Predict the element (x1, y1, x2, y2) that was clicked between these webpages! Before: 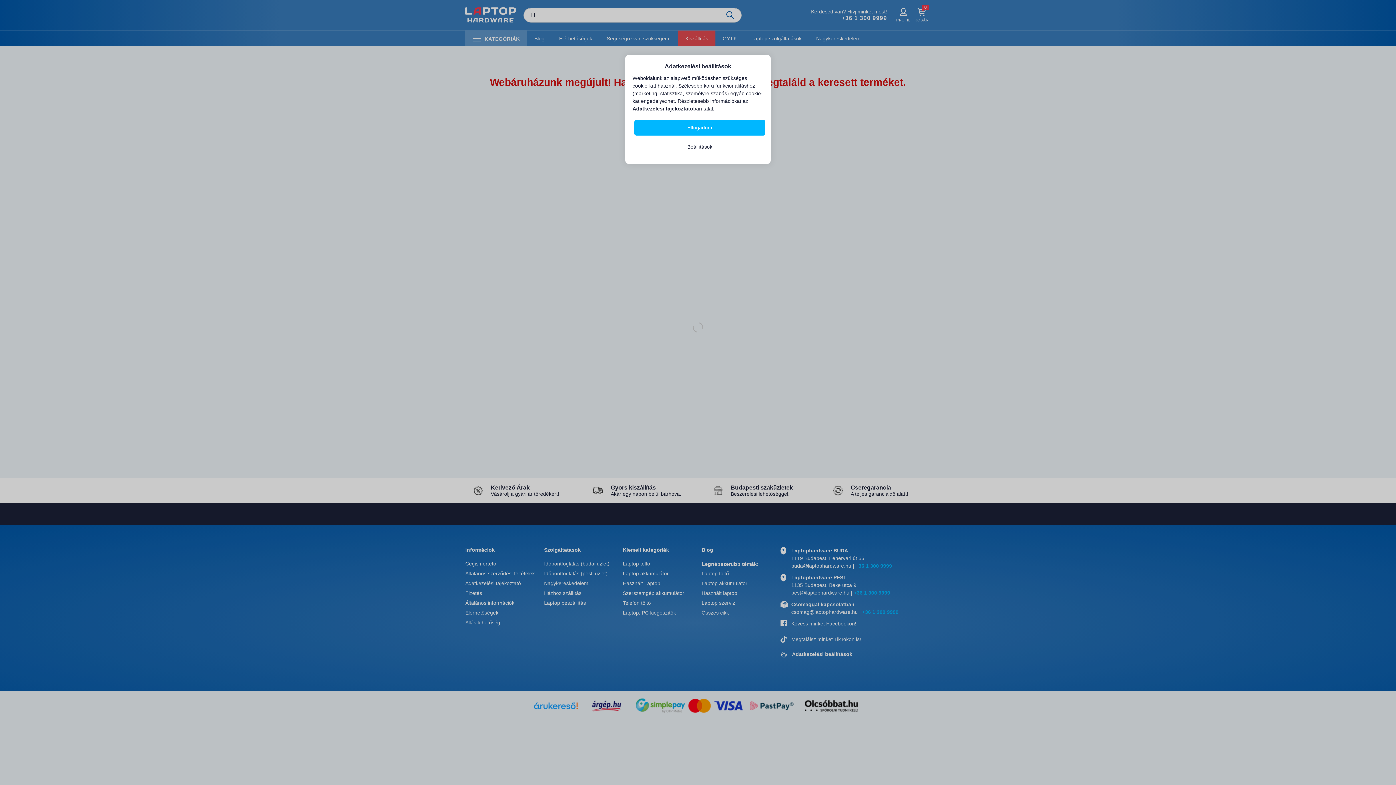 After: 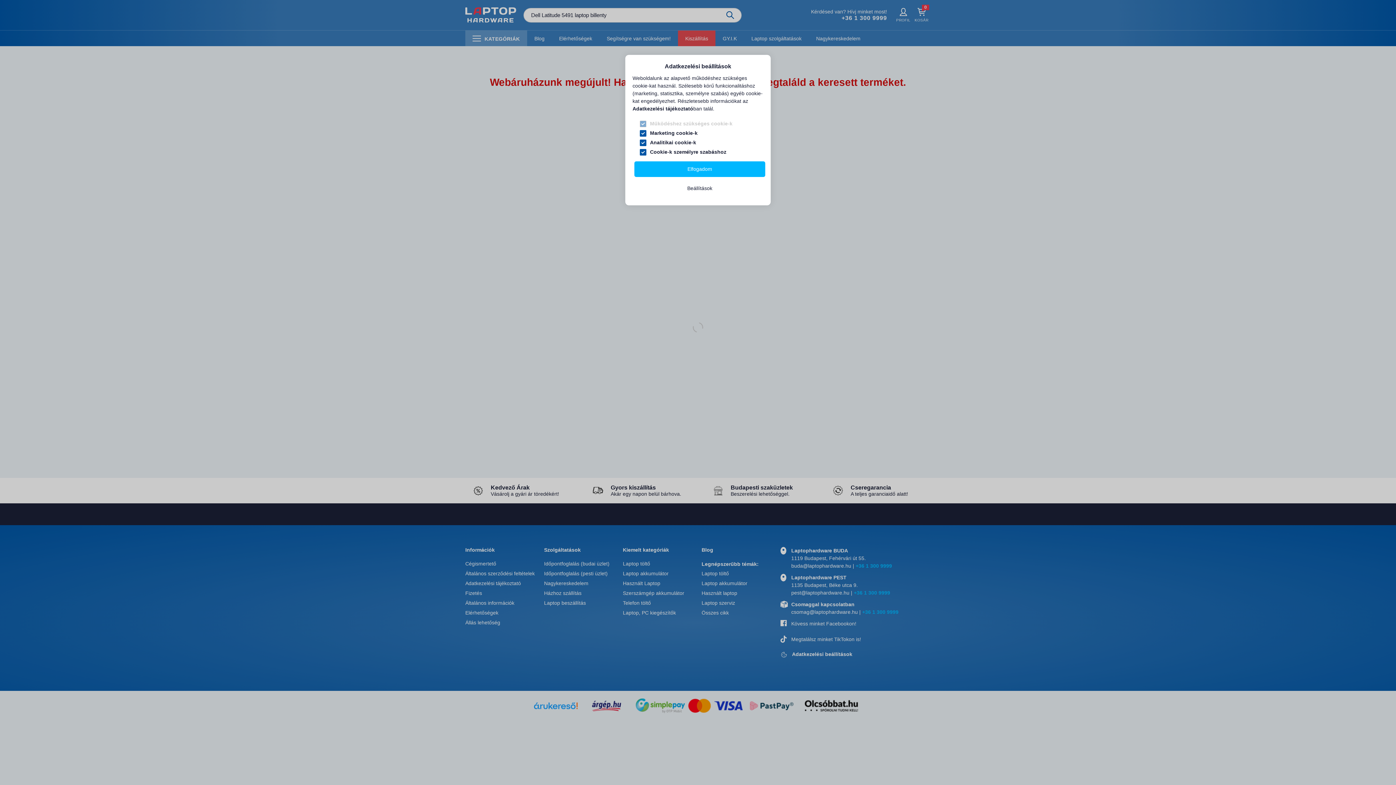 Action: bbox: (634, 139, 765, 154) label: Beállítások